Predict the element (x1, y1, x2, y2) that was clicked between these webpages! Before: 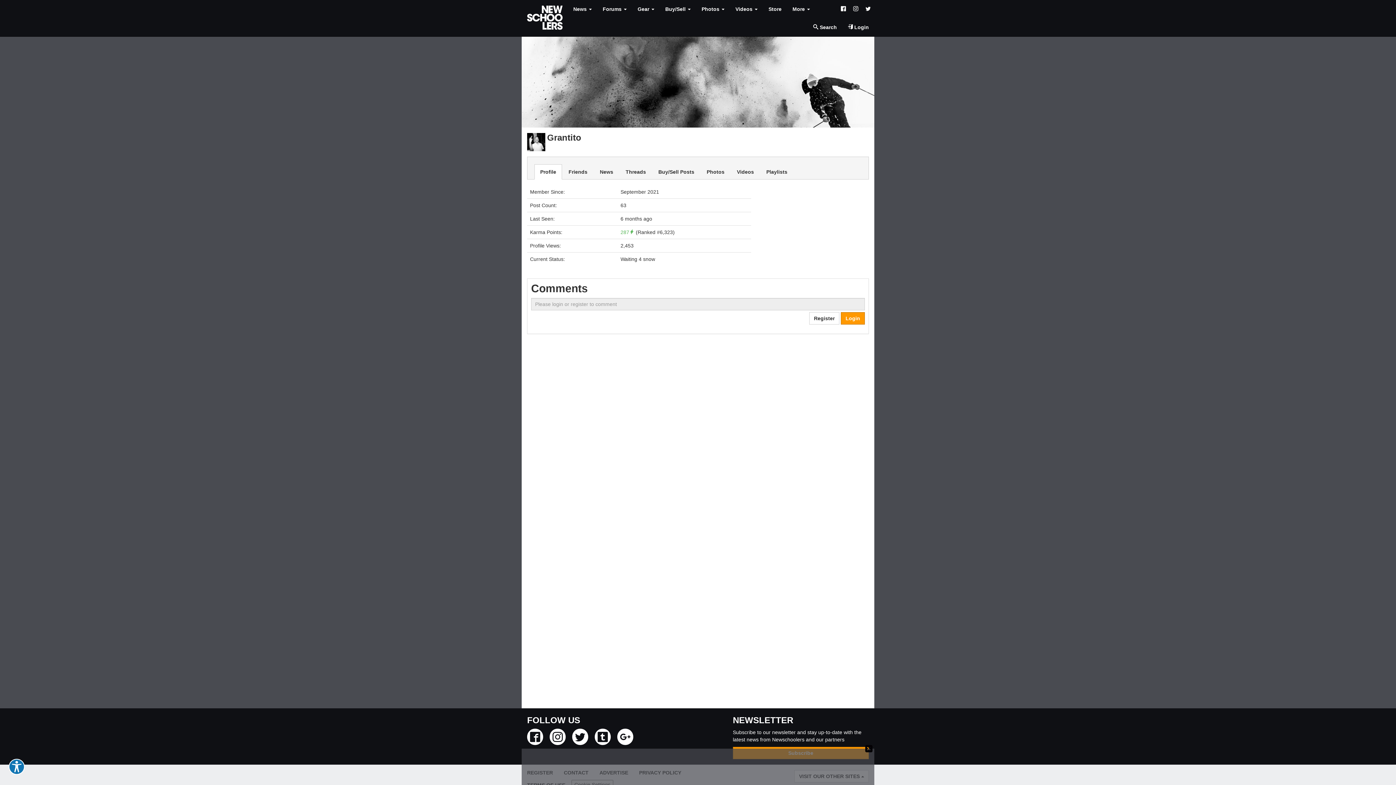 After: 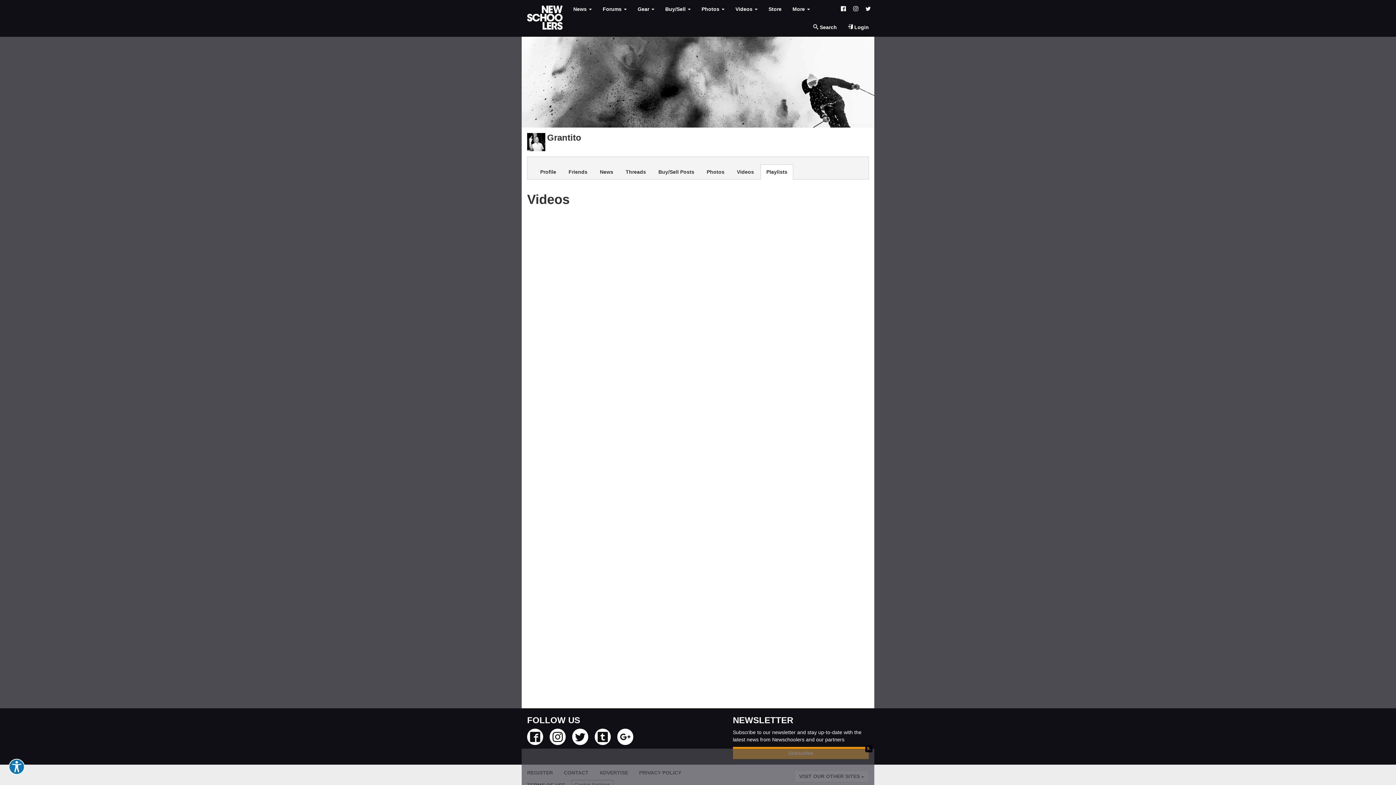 Action: bbox: (760, 164, 793, 179) label: Playlists